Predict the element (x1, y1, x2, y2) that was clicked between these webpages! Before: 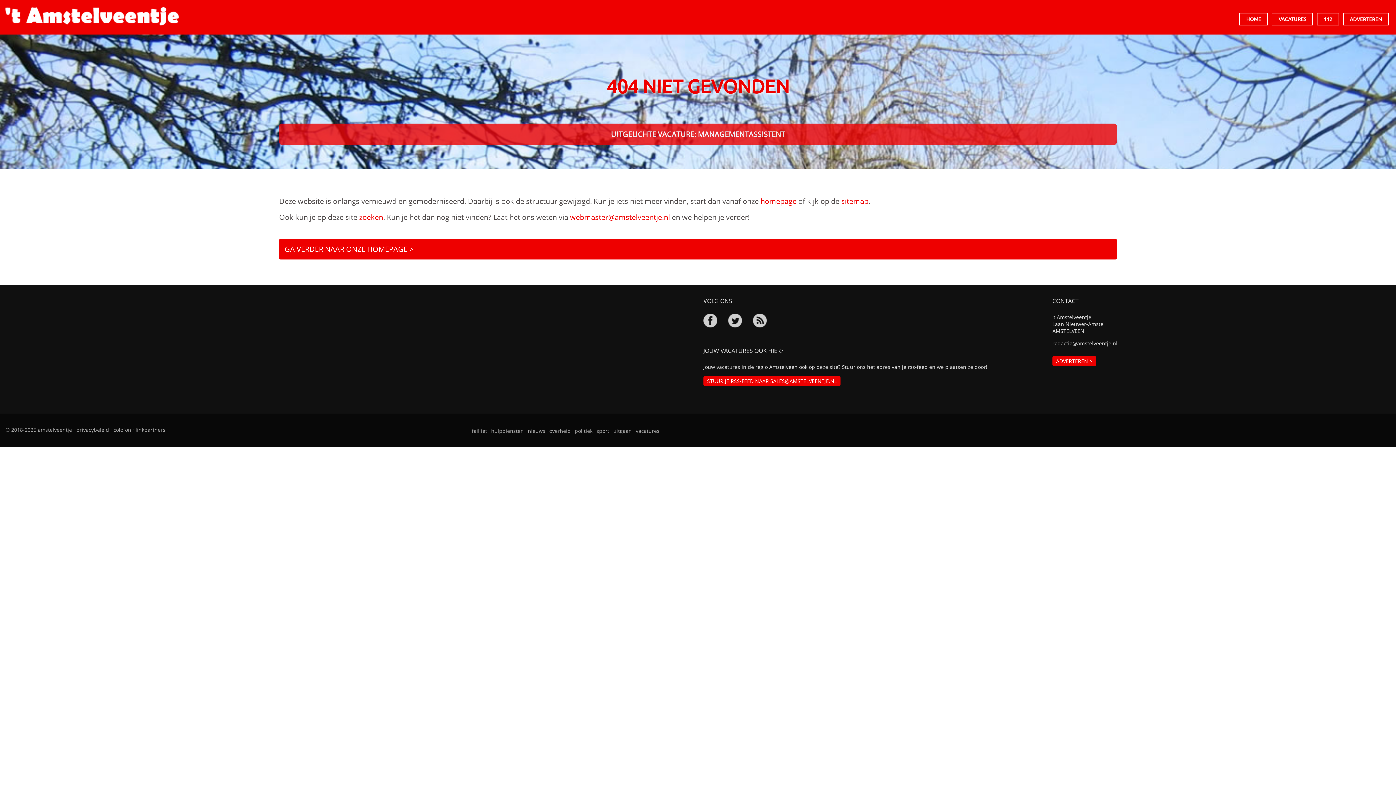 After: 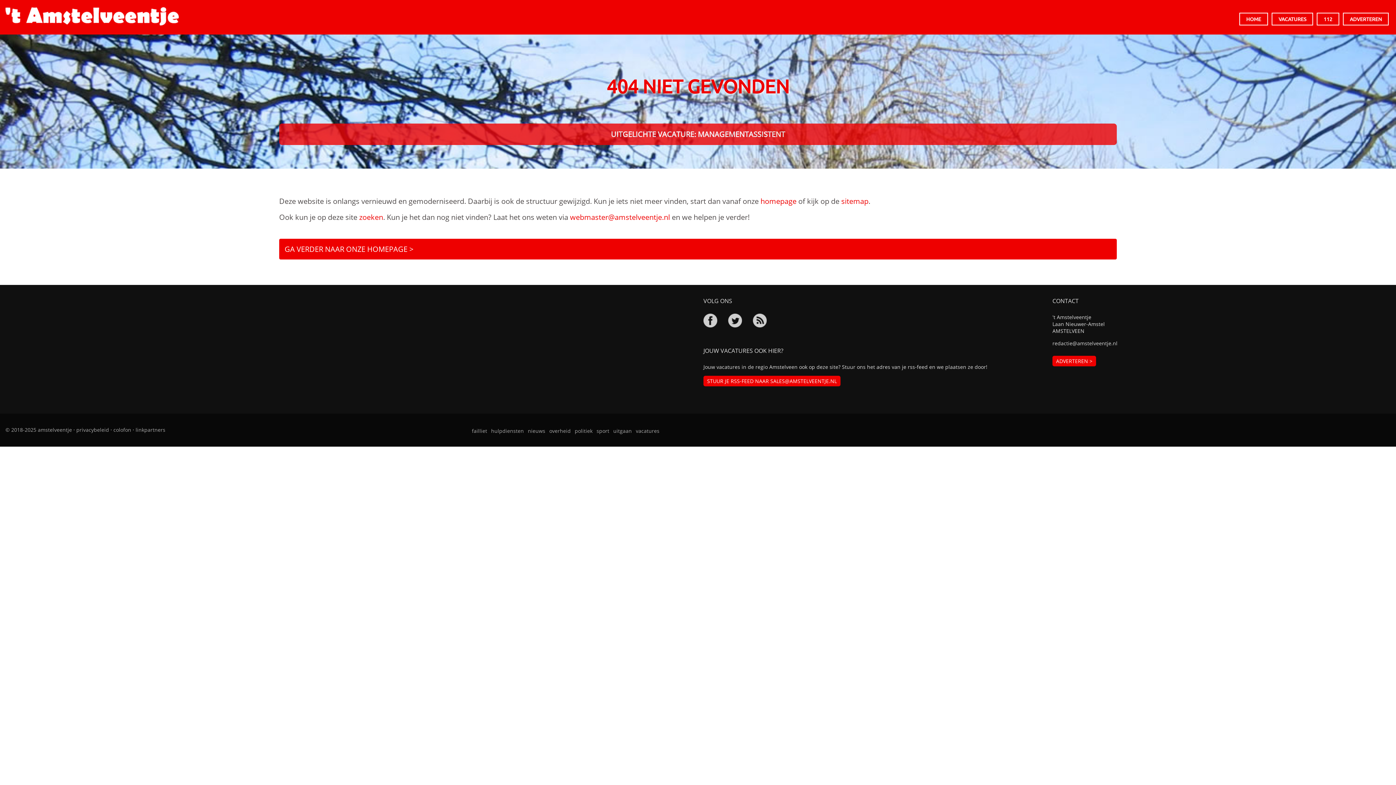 Action: bbox: (703, 313, 721, 331)